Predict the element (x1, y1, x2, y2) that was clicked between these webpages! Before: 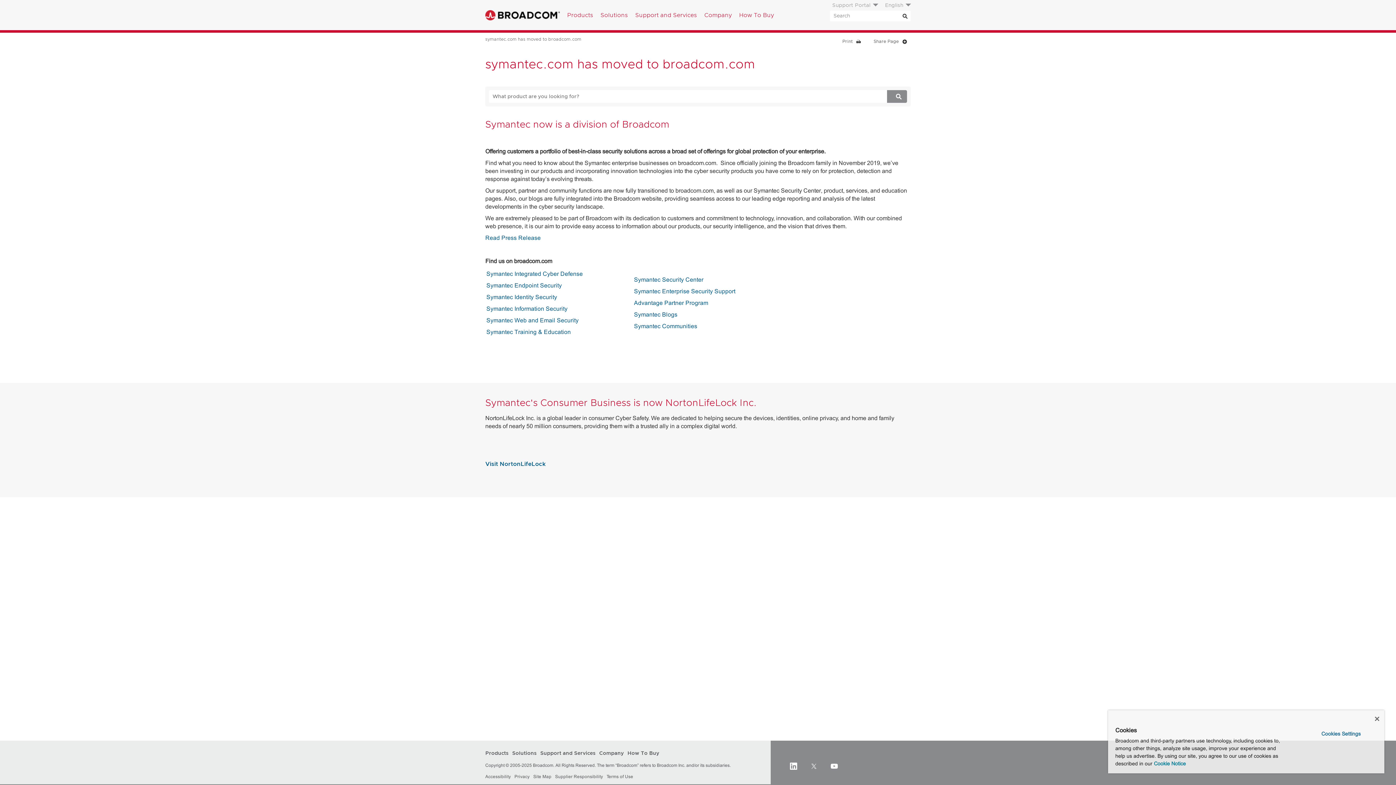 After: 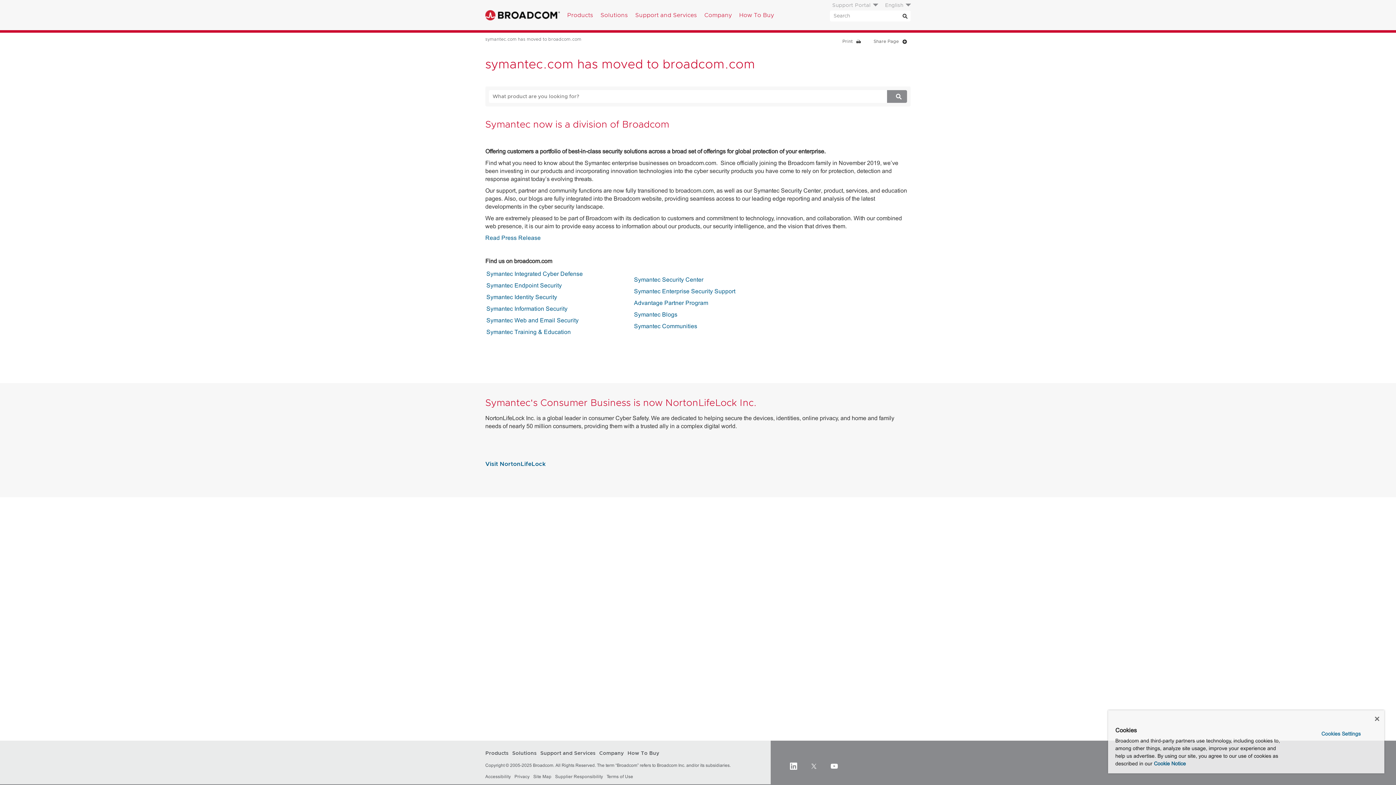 Action: bbox: (900, 10, 910, 21) label: Search